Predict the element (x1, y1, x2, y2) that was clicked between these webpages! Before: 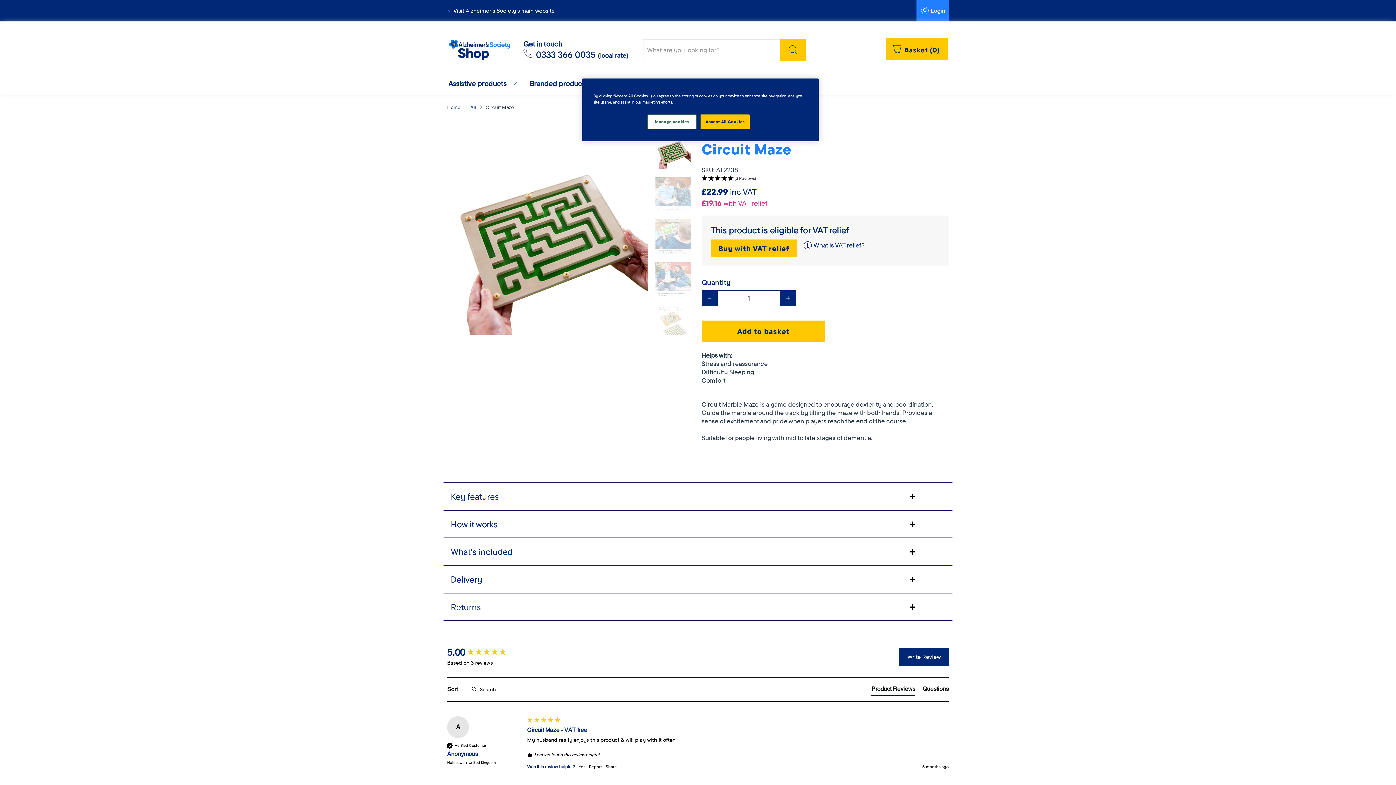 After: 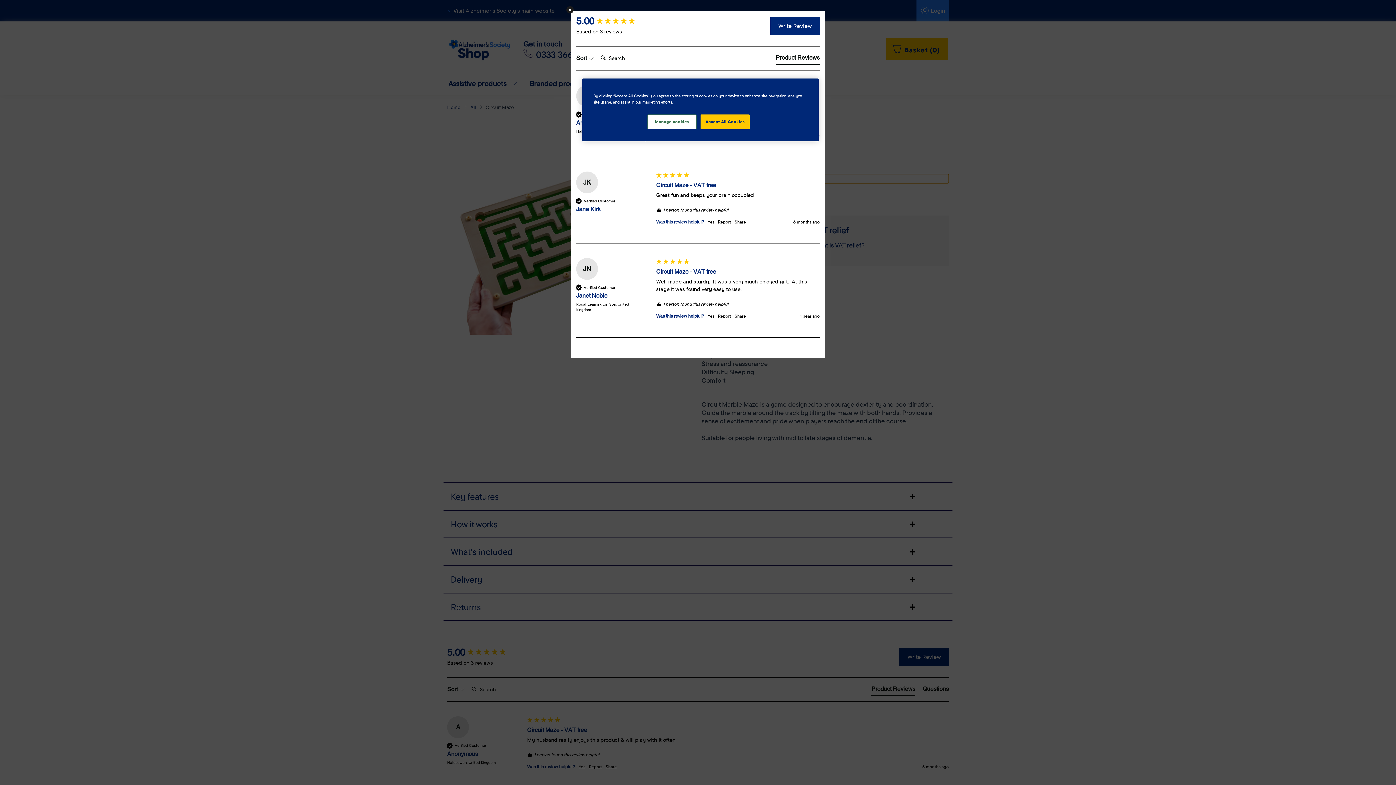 Action: label: 5 Stars - 3 bbox: (701, 174, 949, 183)